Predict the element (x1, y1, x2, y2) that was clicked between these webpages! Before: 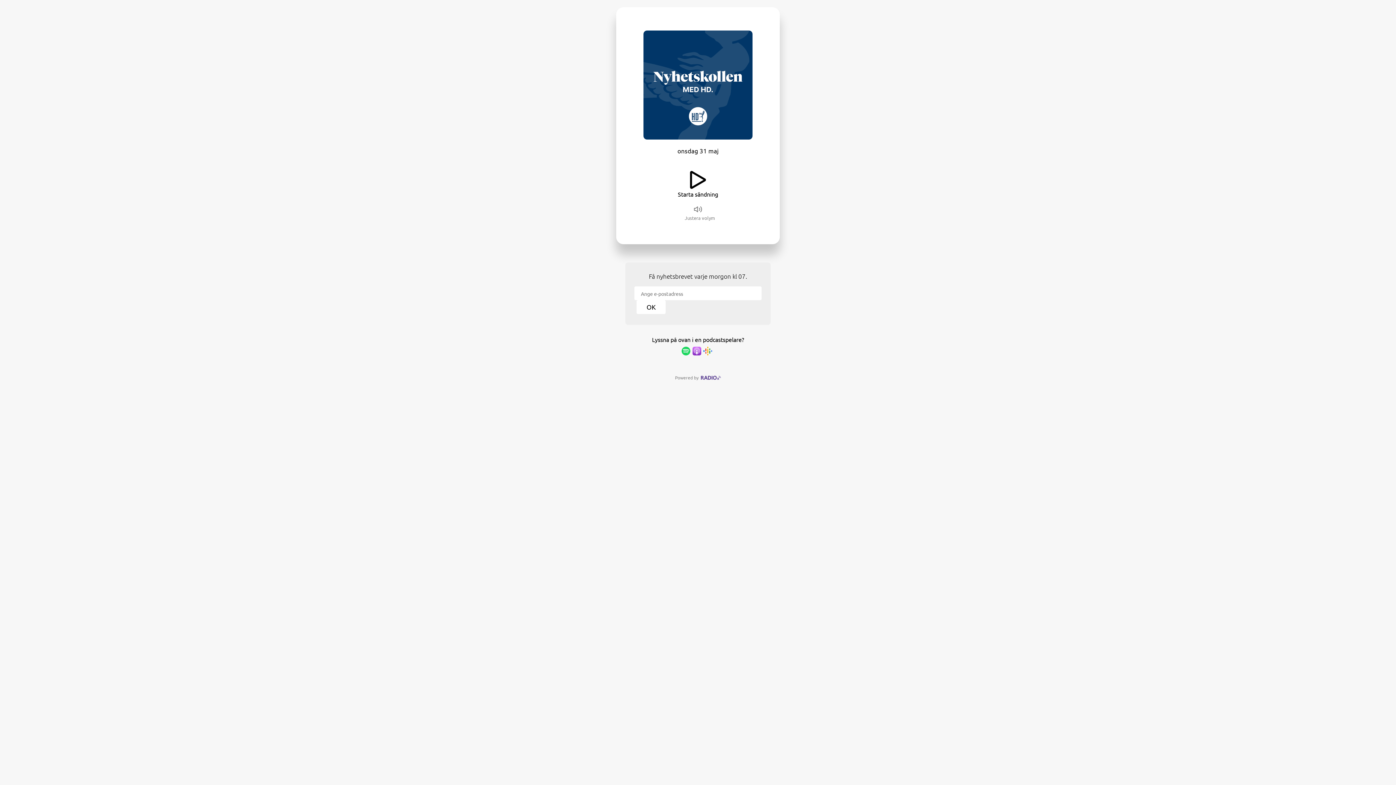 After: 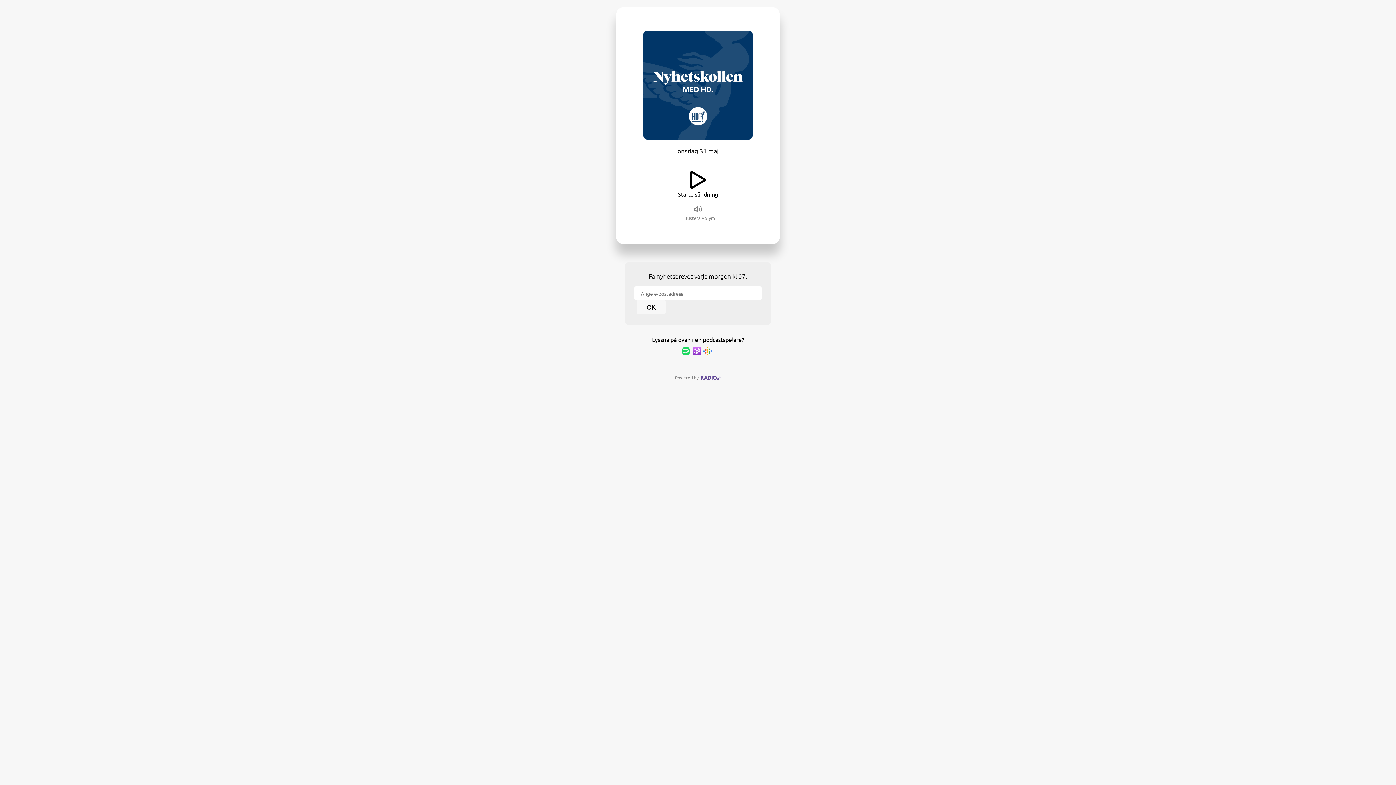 Action: bbox: (636, 300, 665, 314) label: OK